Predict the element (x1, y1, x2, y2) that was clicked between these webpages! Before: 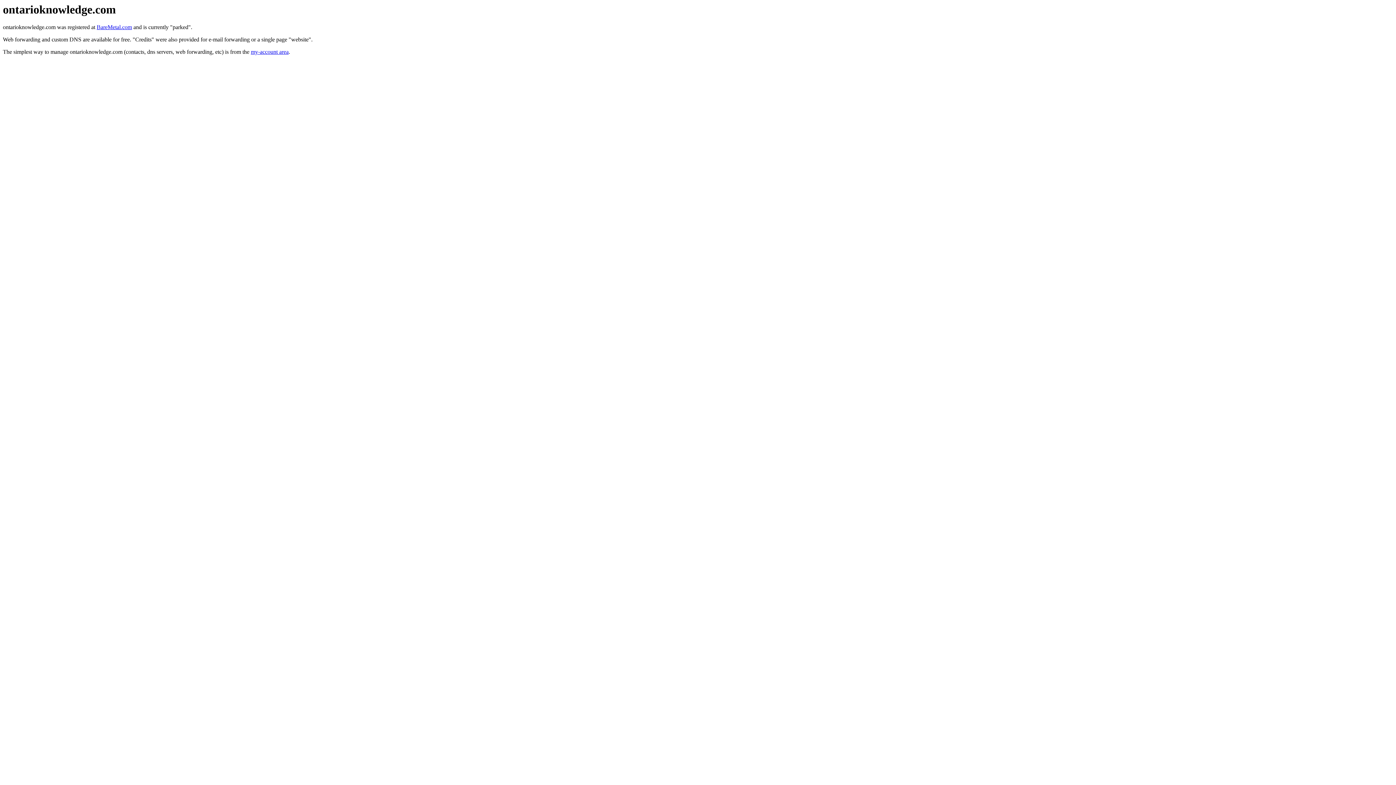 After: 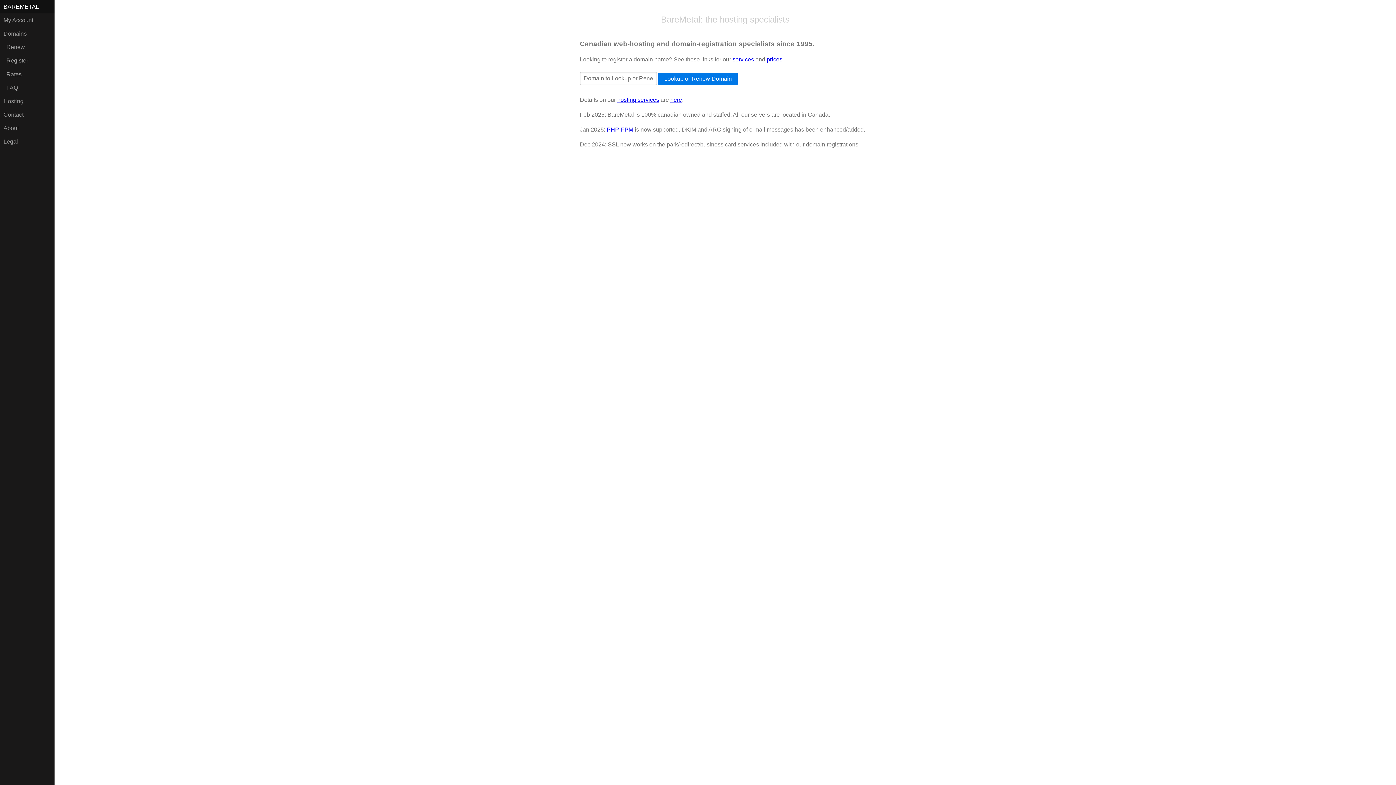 Action: label: BareMetal.com bbox: (96, 24, 132, 30)